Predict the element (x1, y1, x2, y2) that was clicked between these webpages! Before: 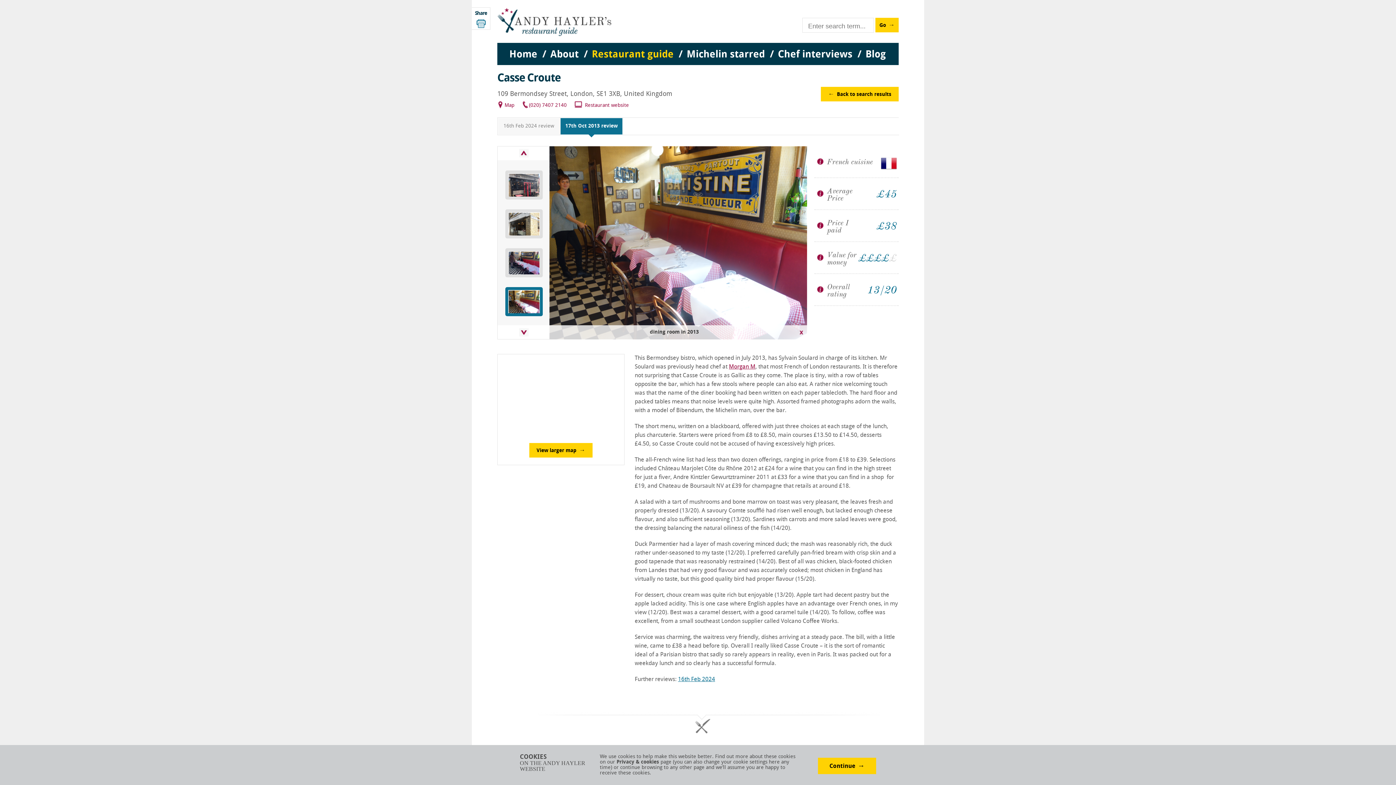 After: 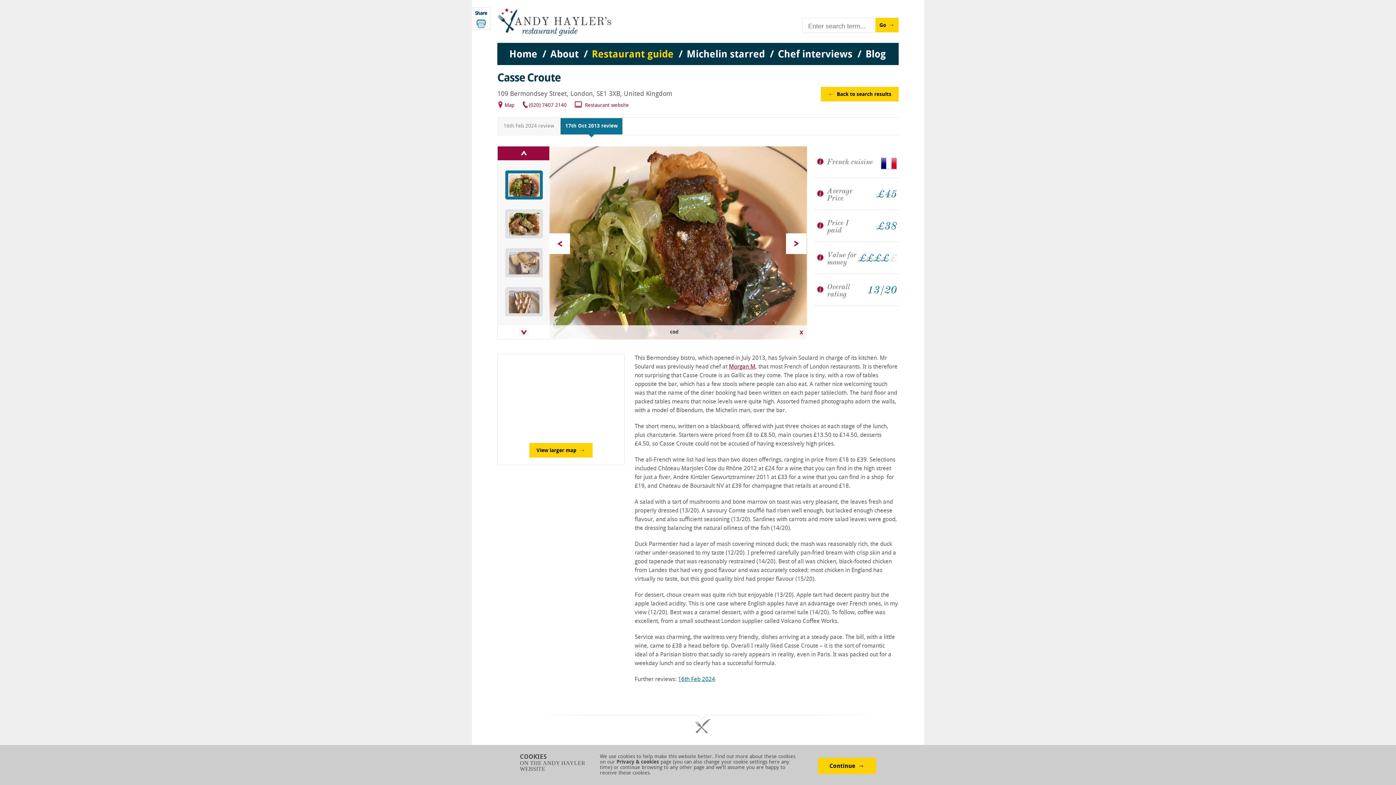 Action: bbox: (497, 146, 549, 160)